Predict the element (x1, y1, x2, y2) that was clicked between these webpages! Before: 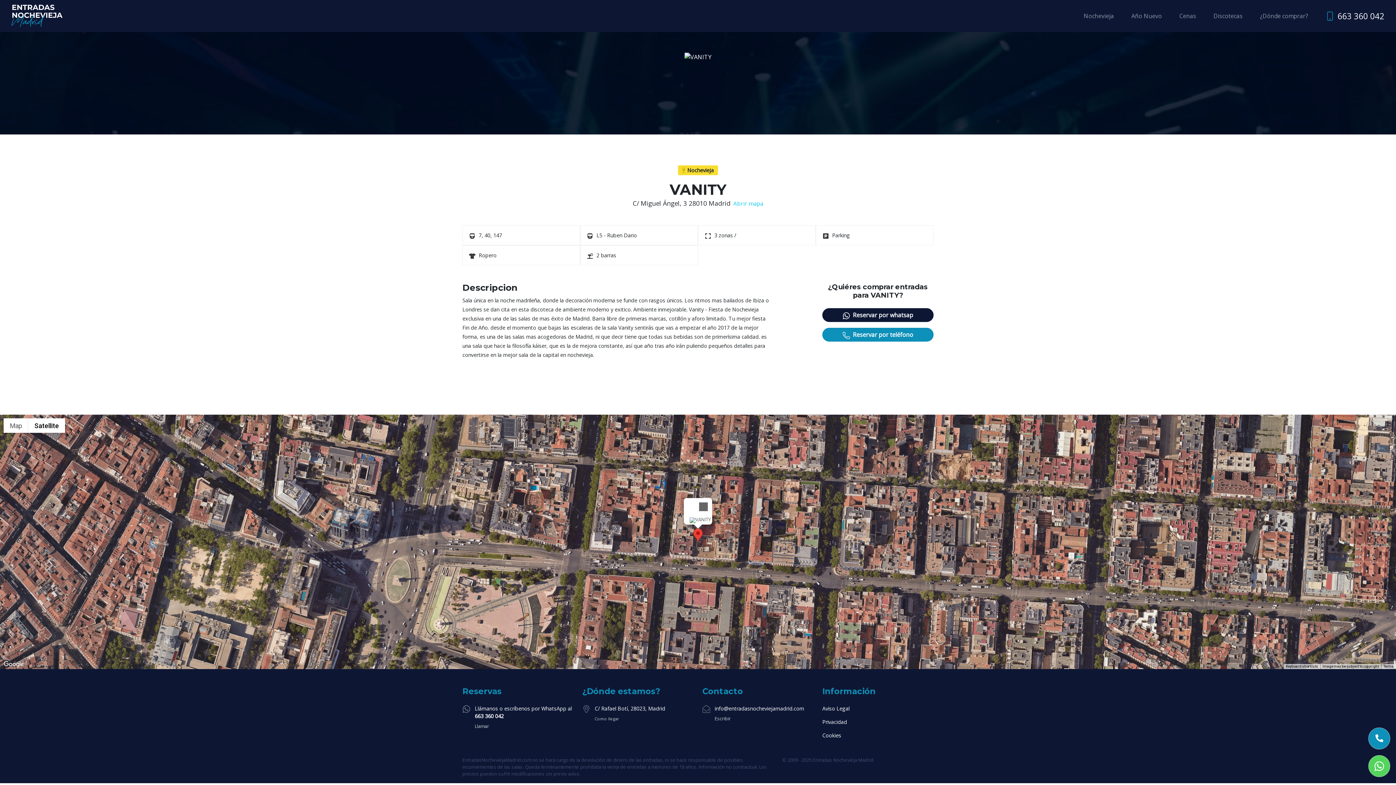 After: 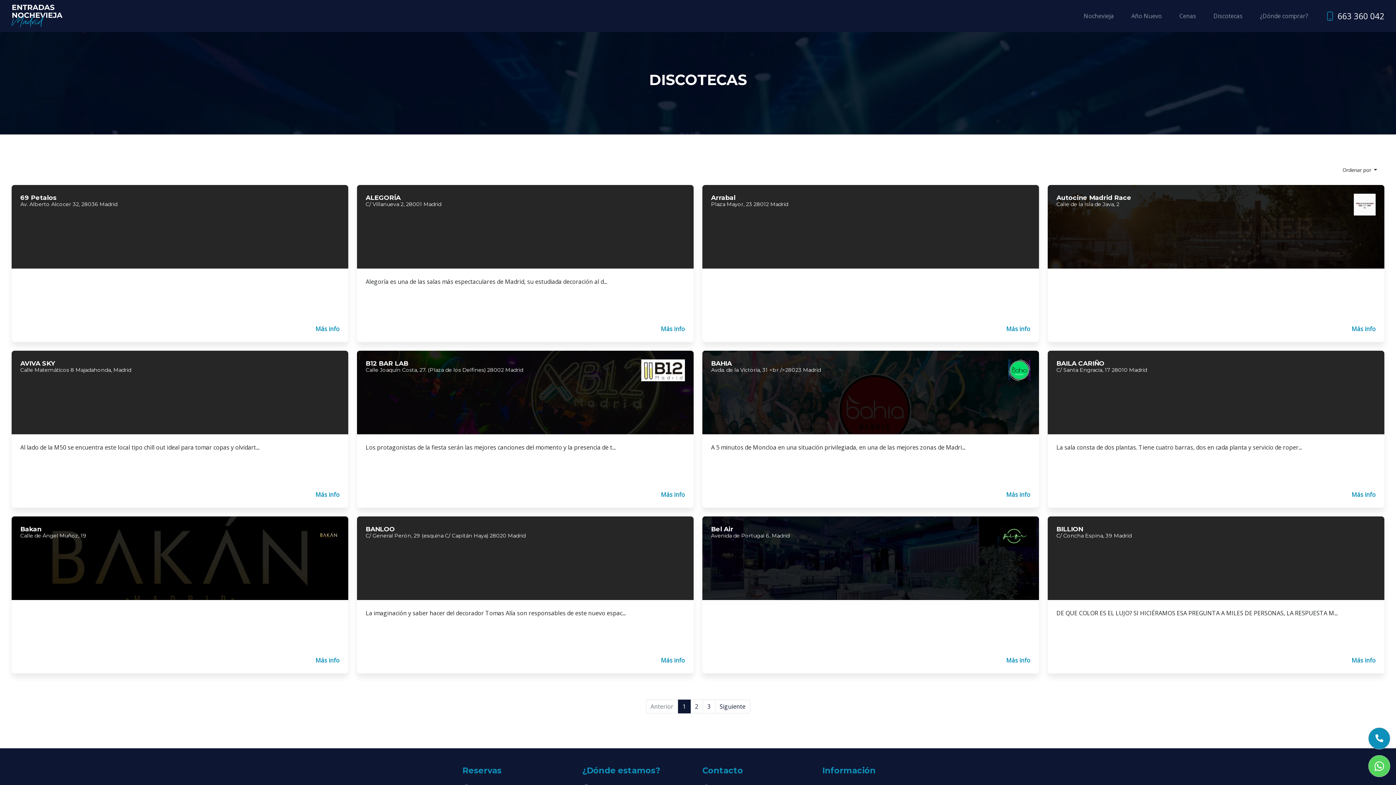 Action: label: Discotecas bbox: (1205, 8, 1251, 23)